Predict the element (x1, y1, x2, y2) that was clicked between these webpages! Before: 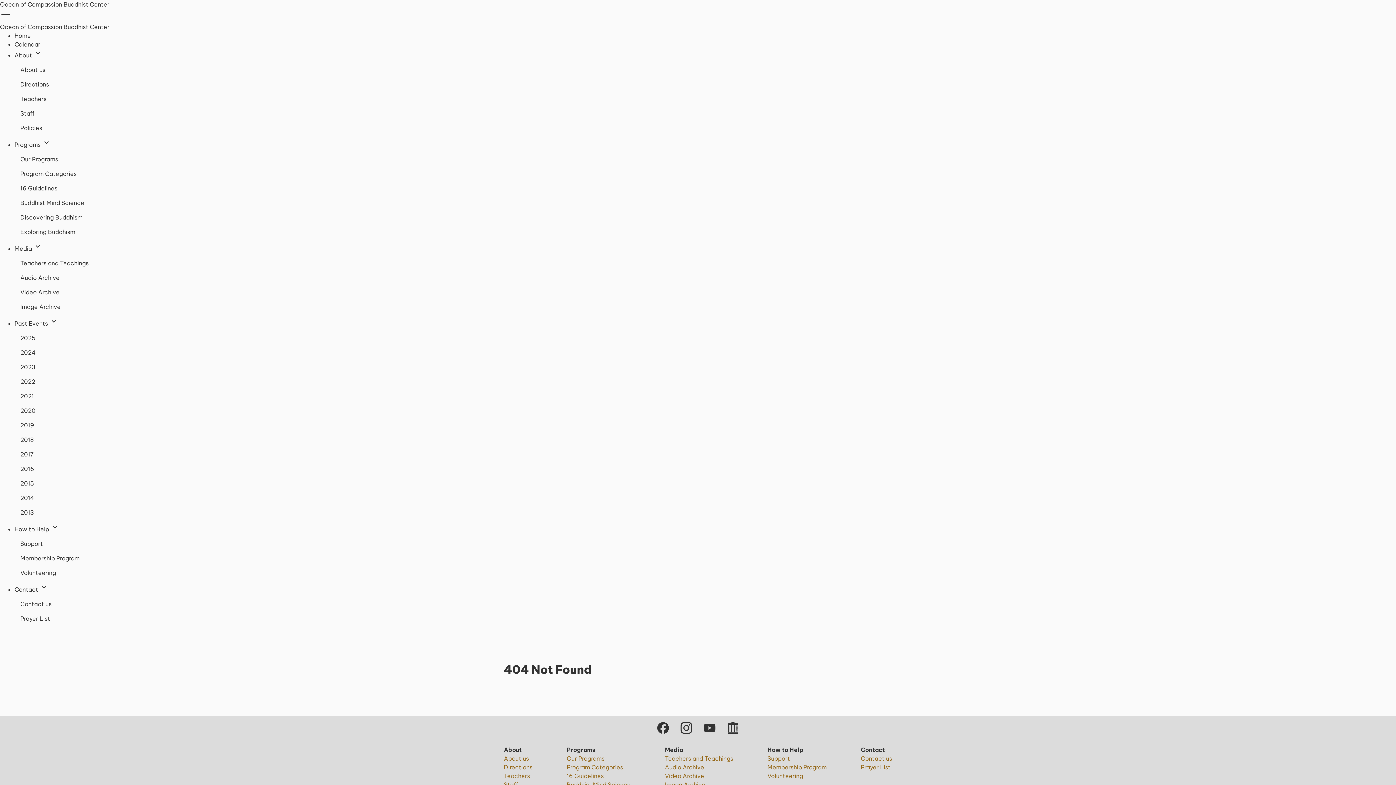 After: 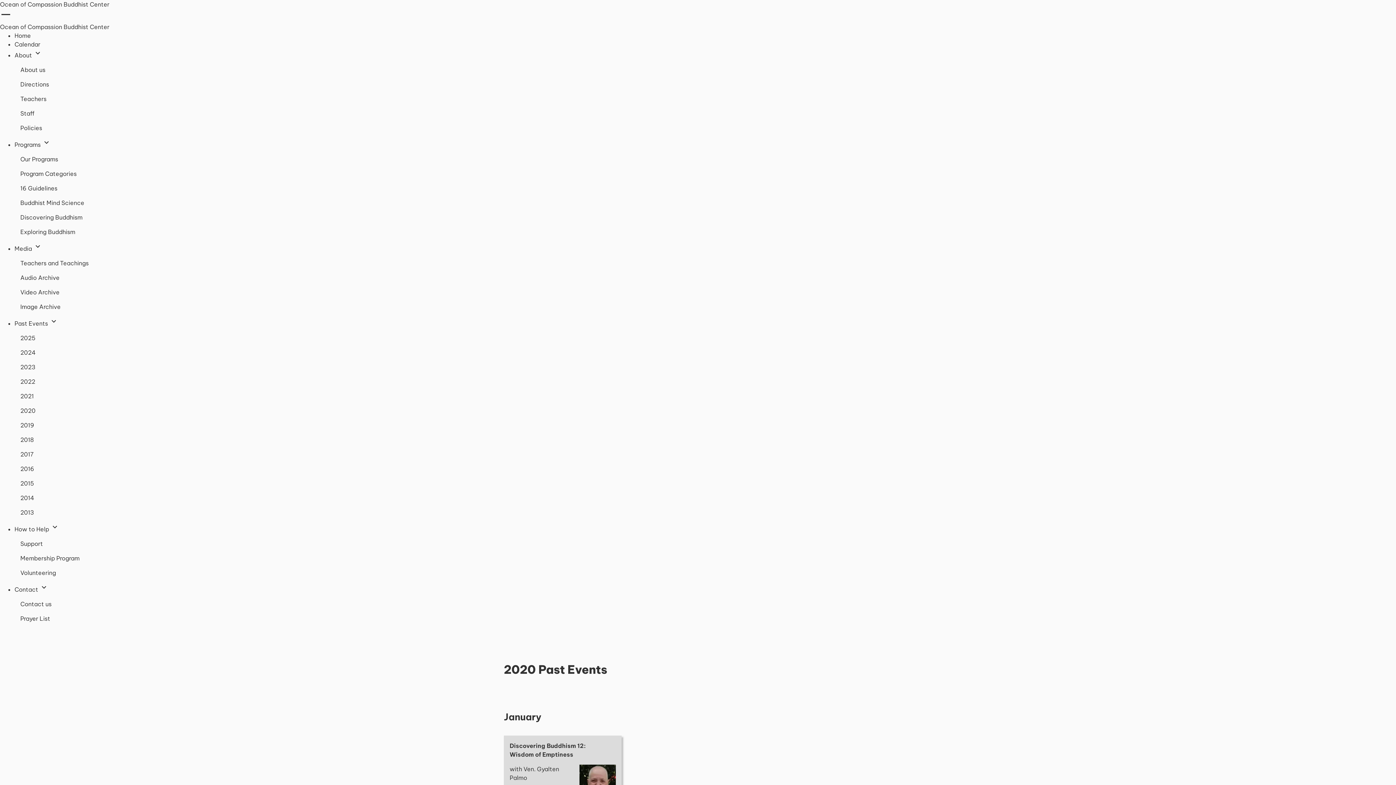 Action: label: 2020 bbox: (17, 403, 1393, 418)